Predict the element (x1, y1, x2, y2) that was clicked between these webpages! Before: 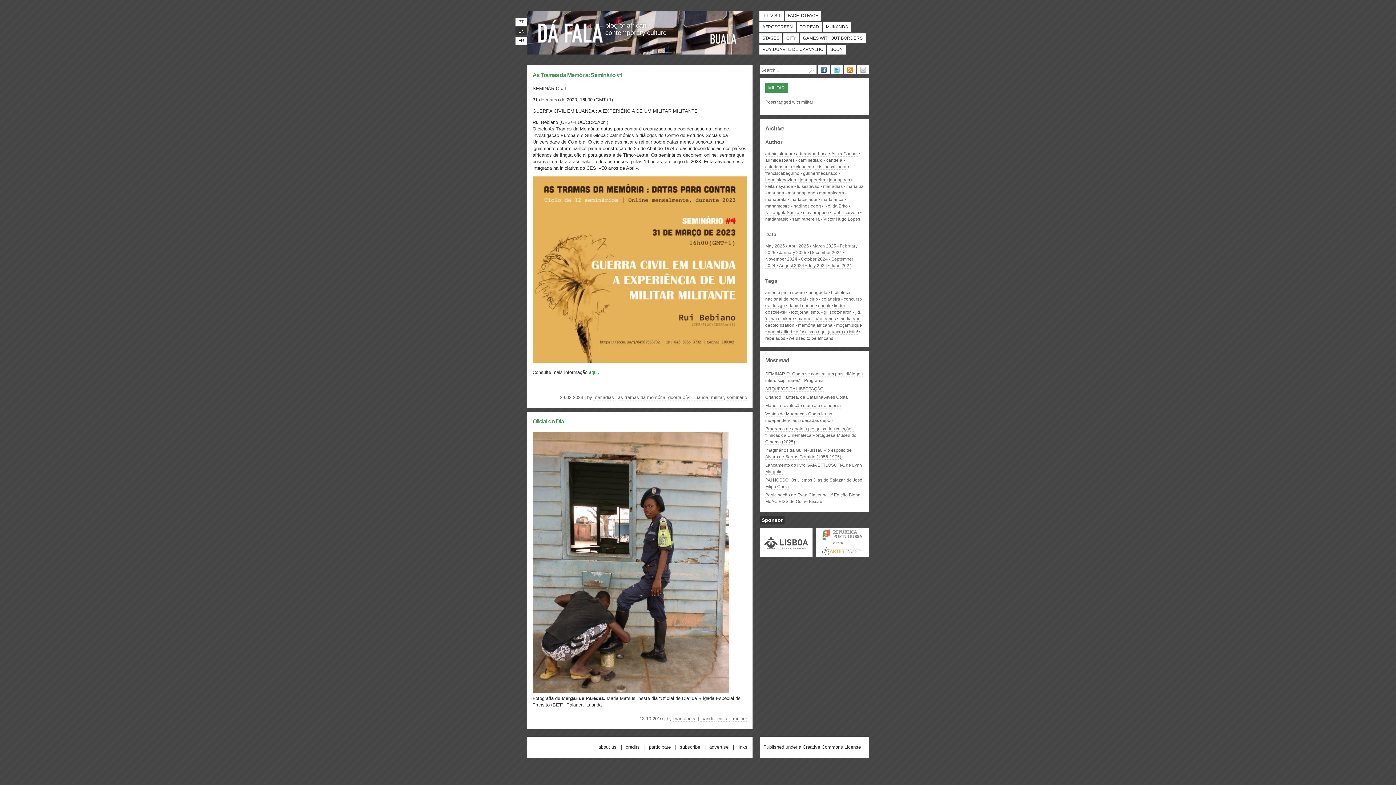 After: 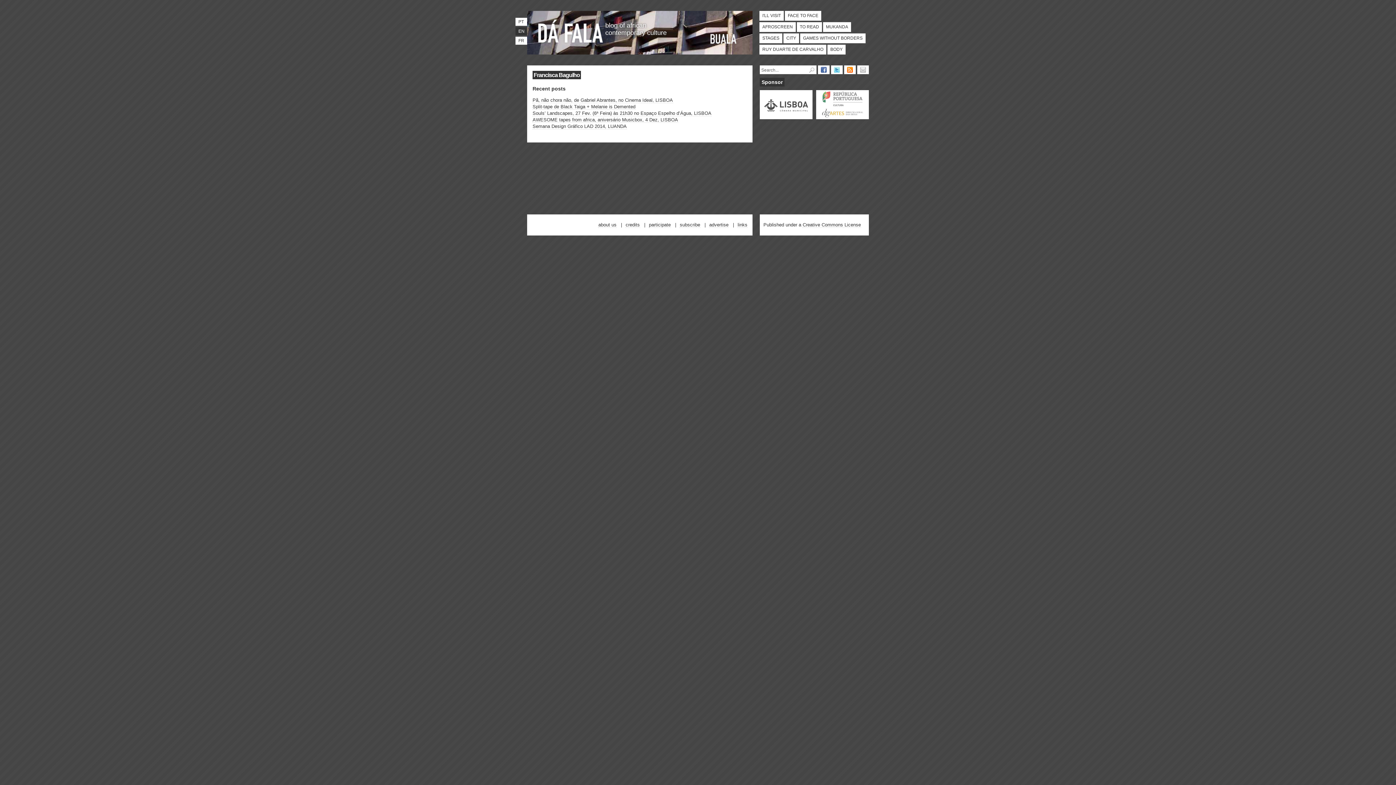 Action: label: franciscabagulho bbox: (765, 170, 800, 176)